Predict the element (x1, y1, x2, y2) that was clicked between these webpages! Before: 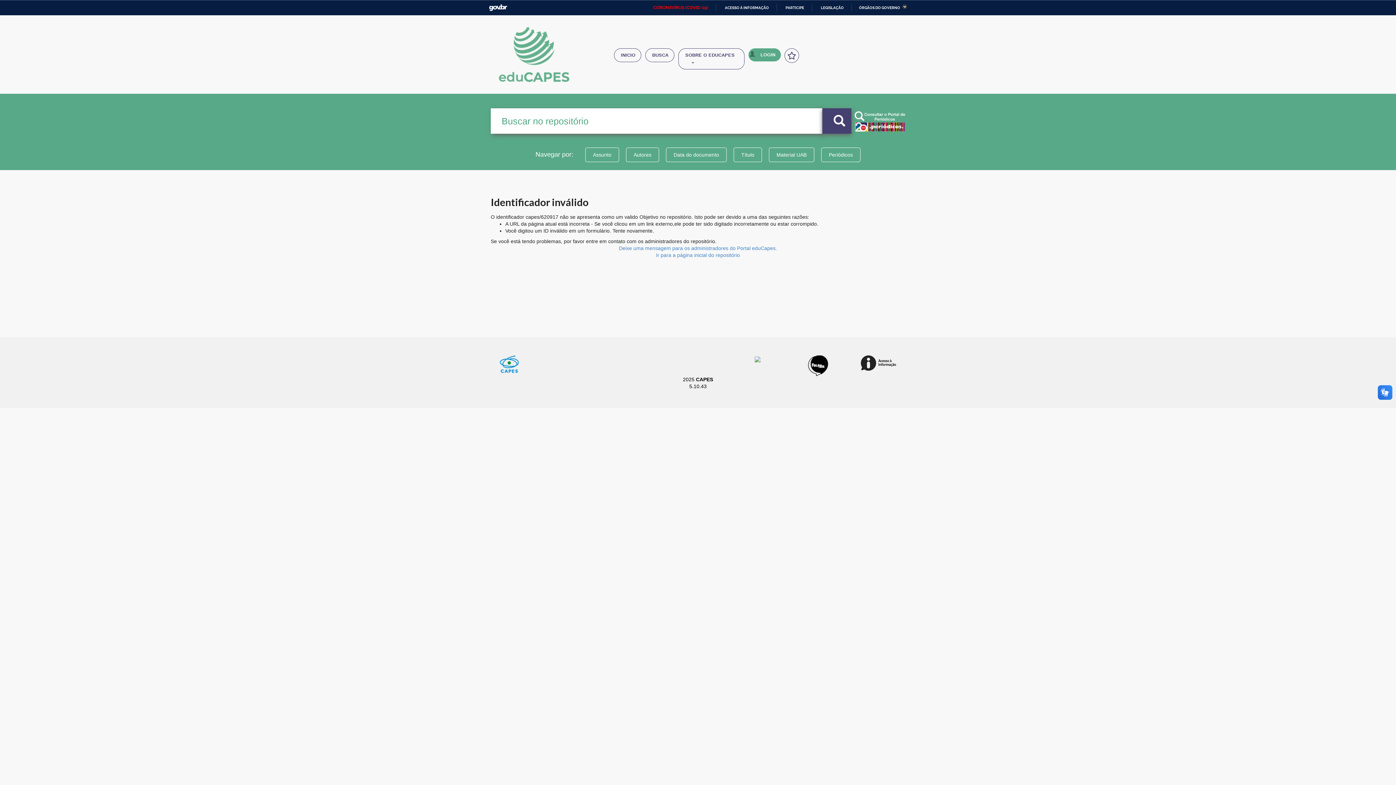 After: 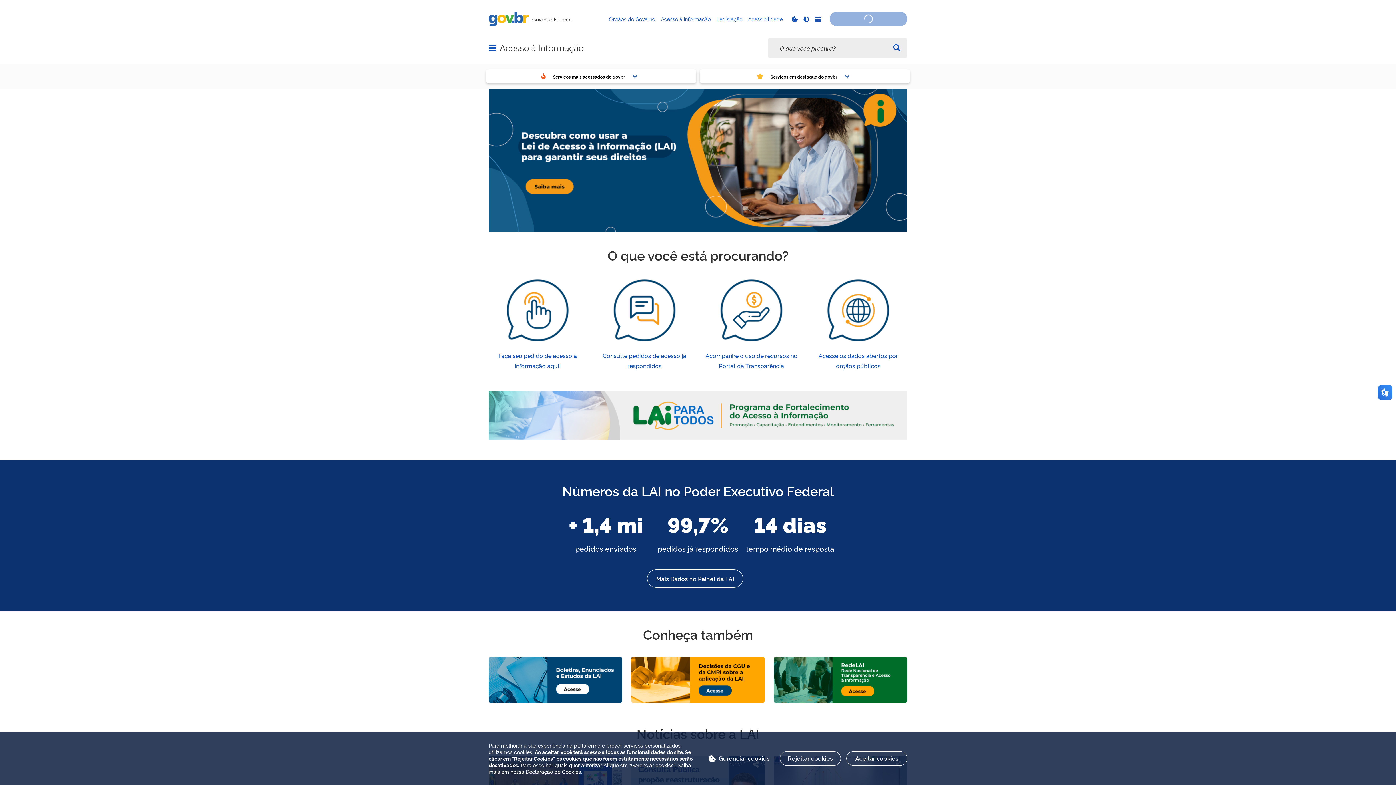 Action: label: ACESSO À INFORMAÇÃO bbox: (718, 5, 769, 9)